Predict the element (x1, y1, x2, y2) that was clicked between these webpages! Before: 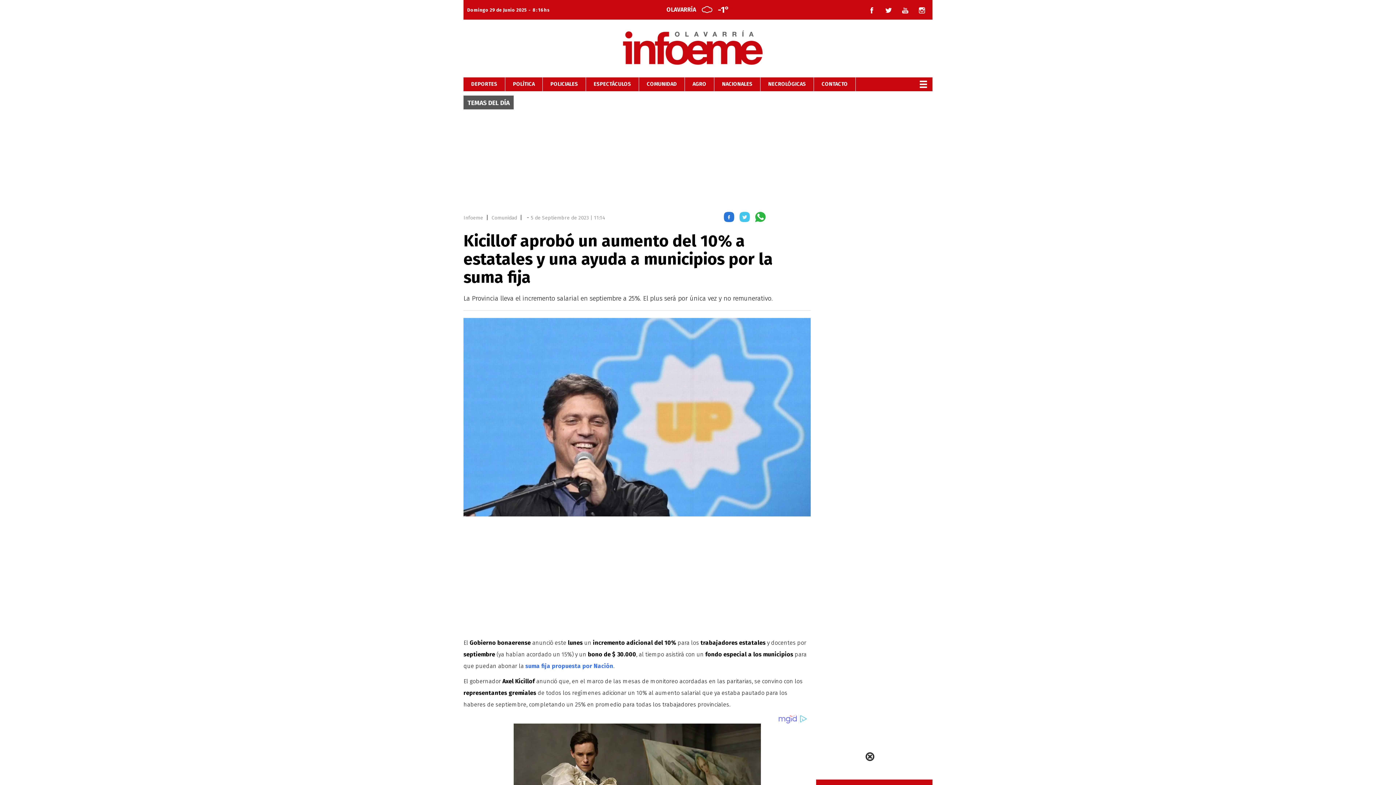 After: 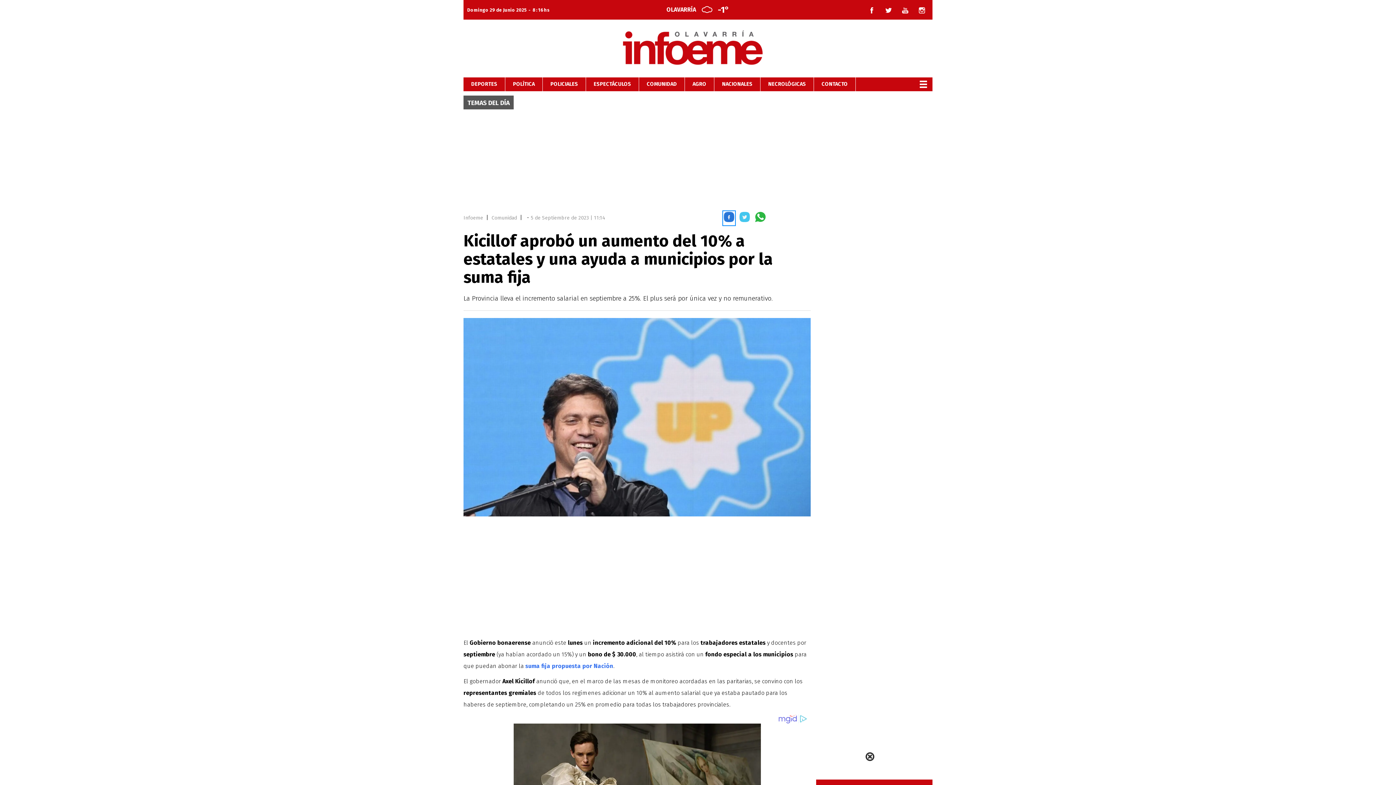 Action: label: Share by facebook bbox: (724, 211, 734, 224)